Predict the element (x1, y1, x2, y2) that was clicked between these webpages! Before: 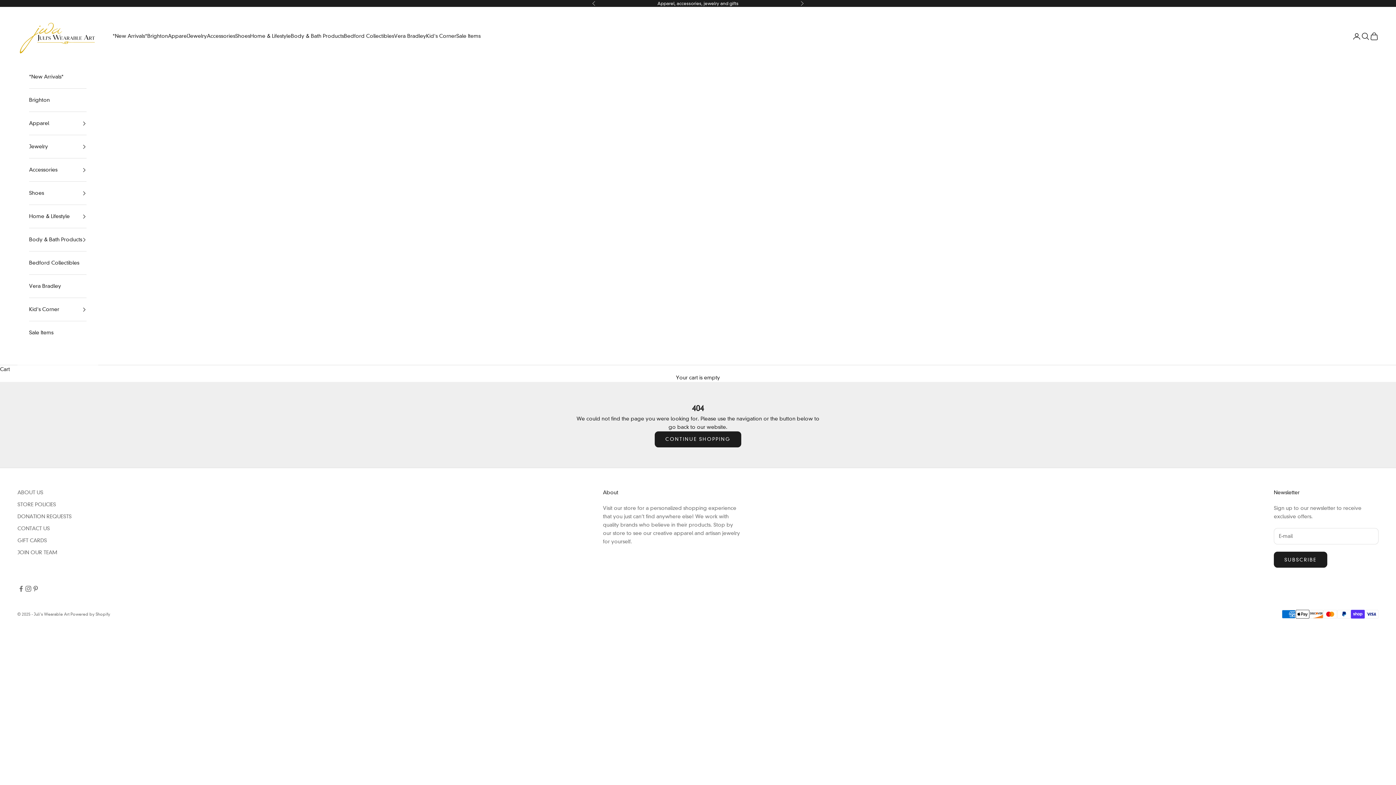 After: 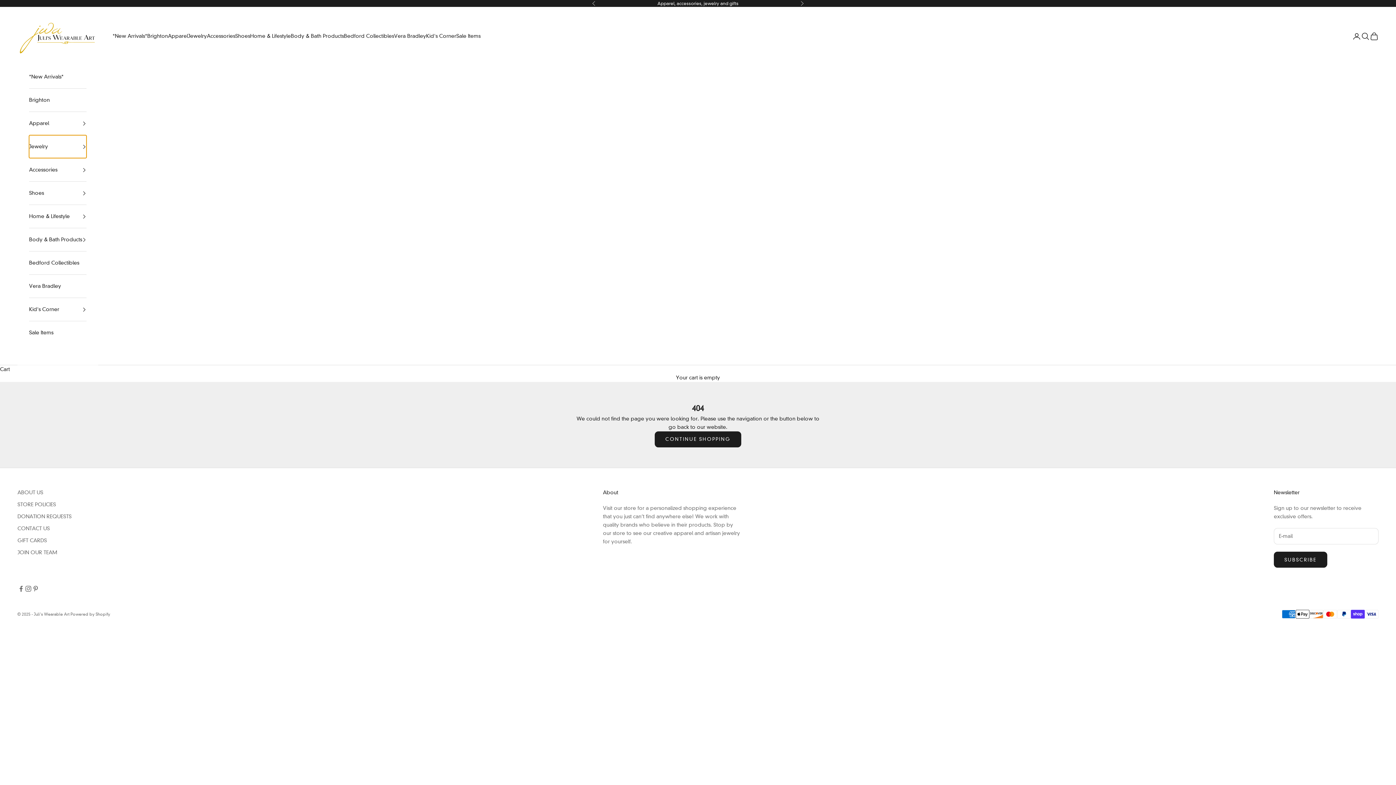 Action: label: Jewelry bbox: (29, 135, 86, 158)